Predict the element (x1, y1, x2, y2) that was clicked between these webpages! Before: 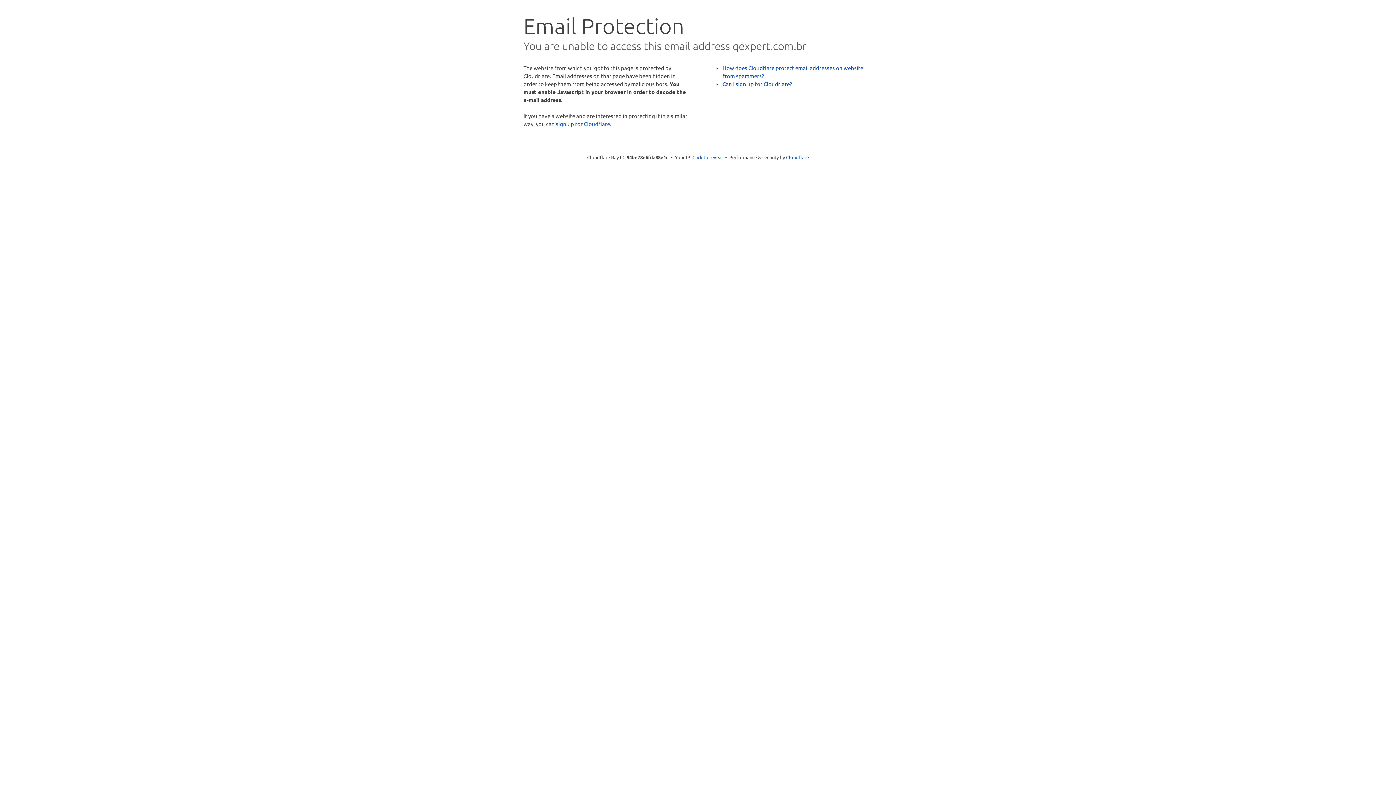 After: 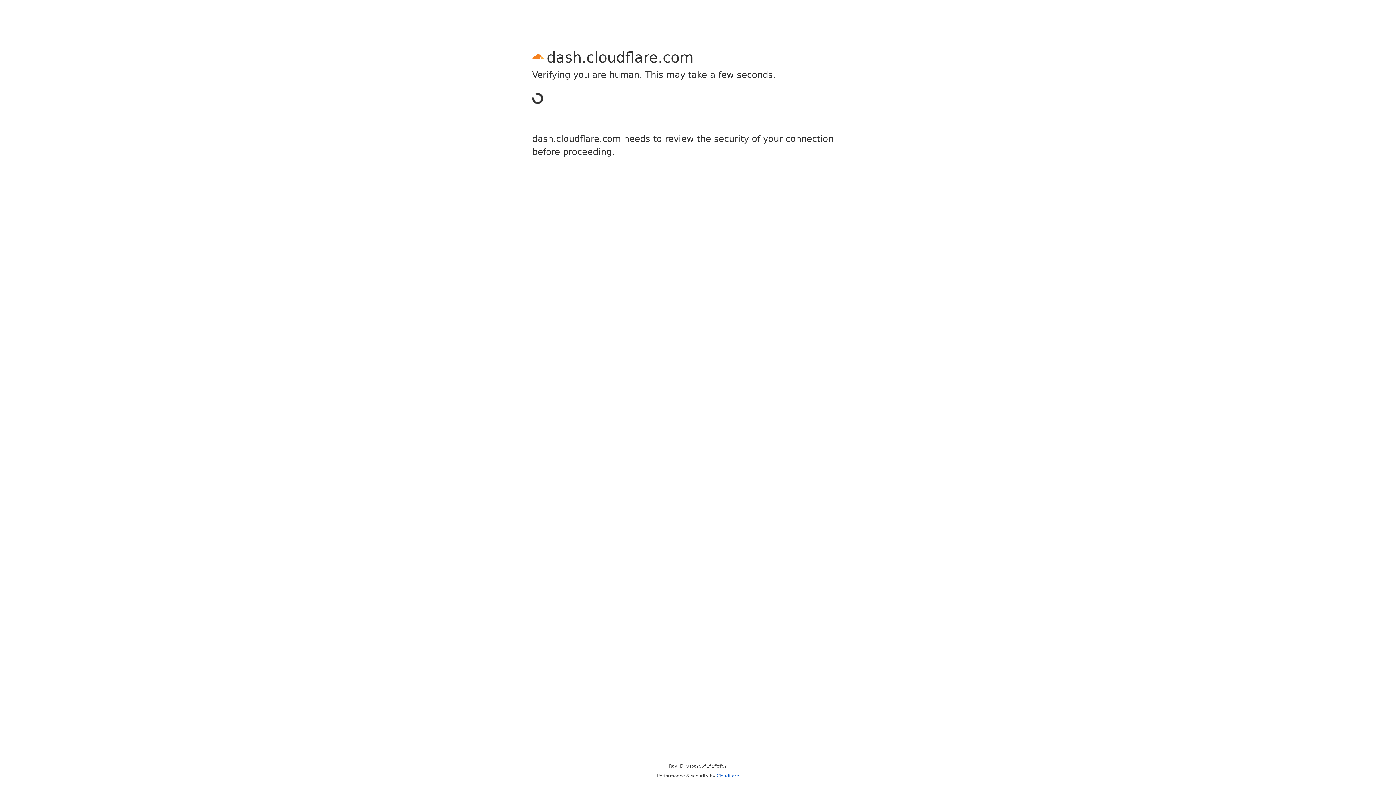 Action: label: sign up for Cloudflare bbox: (556, 120, 610, 127)